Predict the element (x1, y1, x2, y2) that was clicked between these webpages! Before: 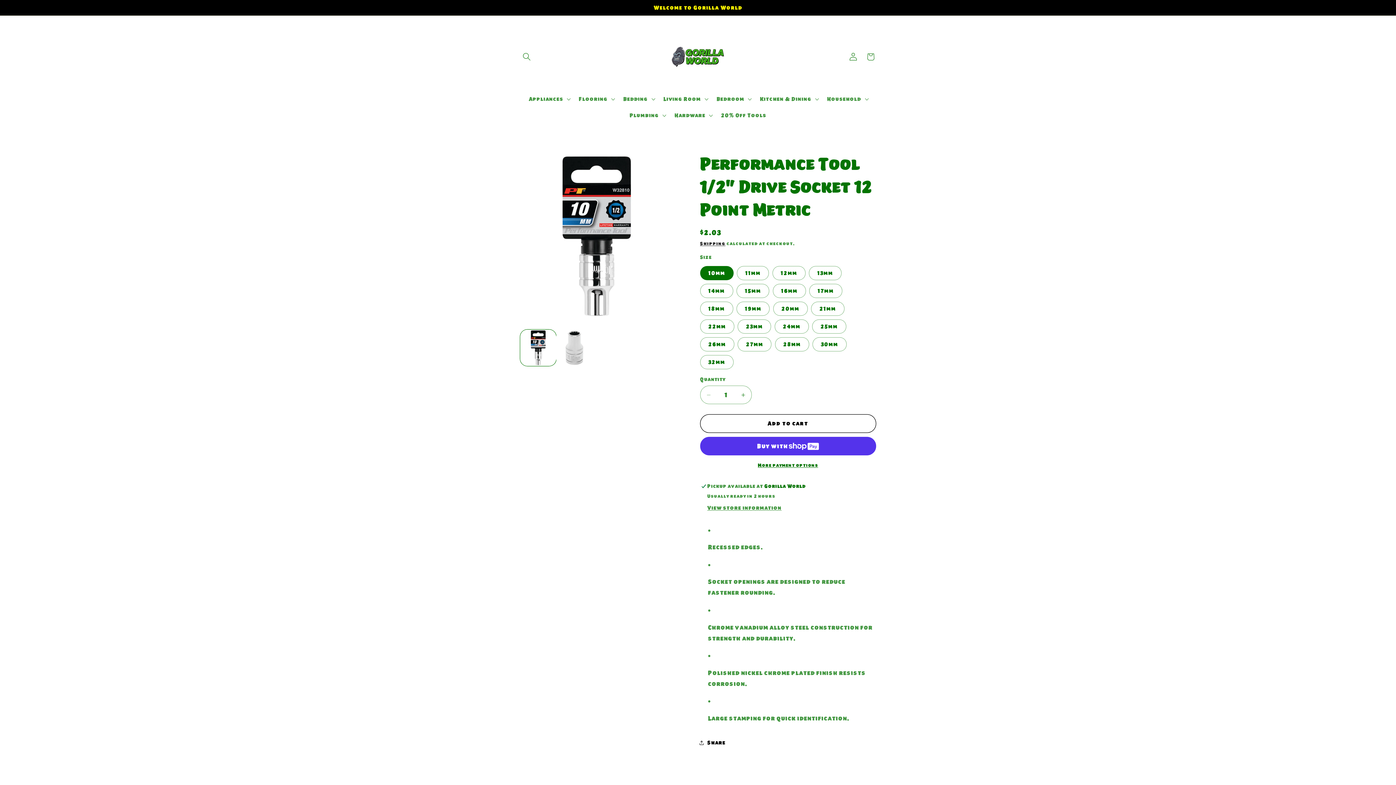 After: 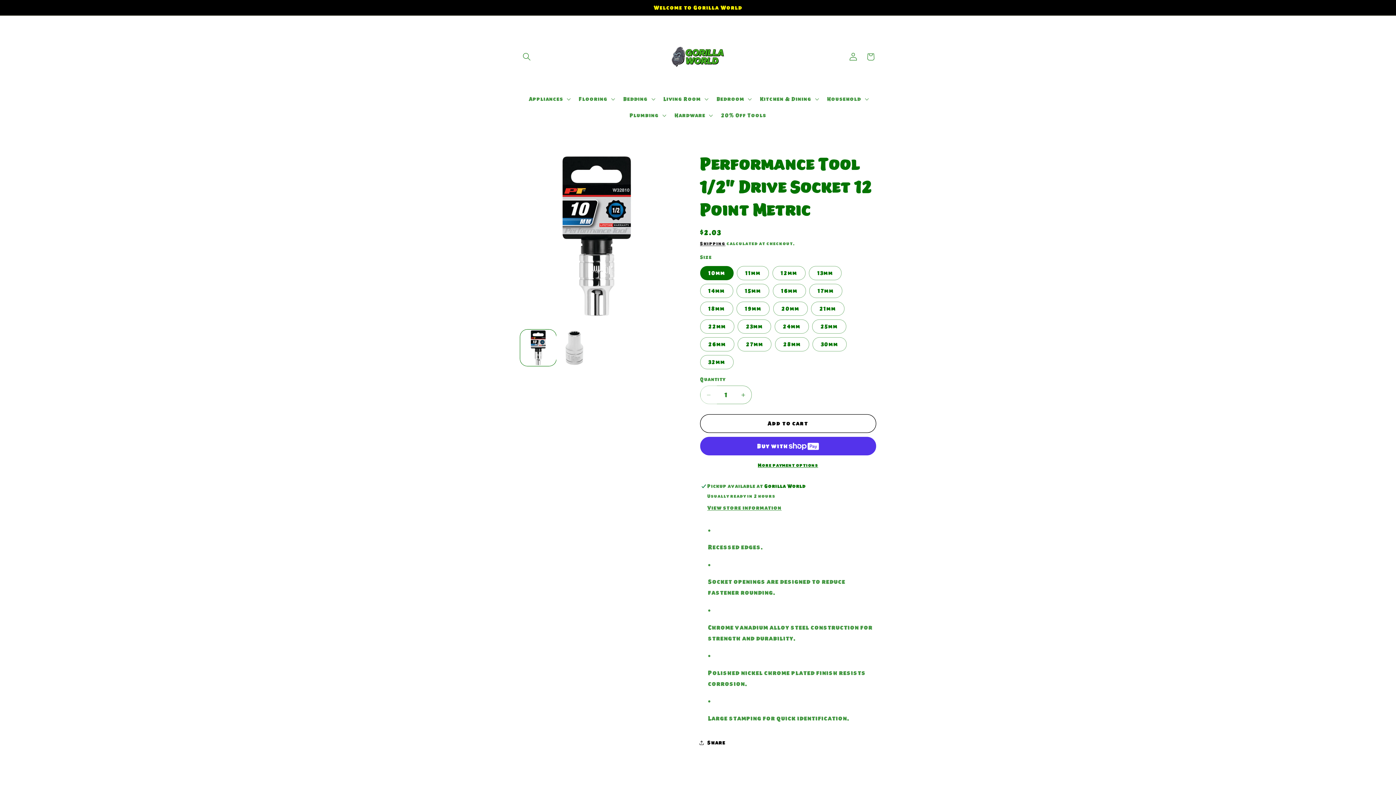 Action: label: Decrease quantity for Performance Tool 1/2&quot; Drive Socket 12 Point Metric bbox: (700, 385, 716, 404)